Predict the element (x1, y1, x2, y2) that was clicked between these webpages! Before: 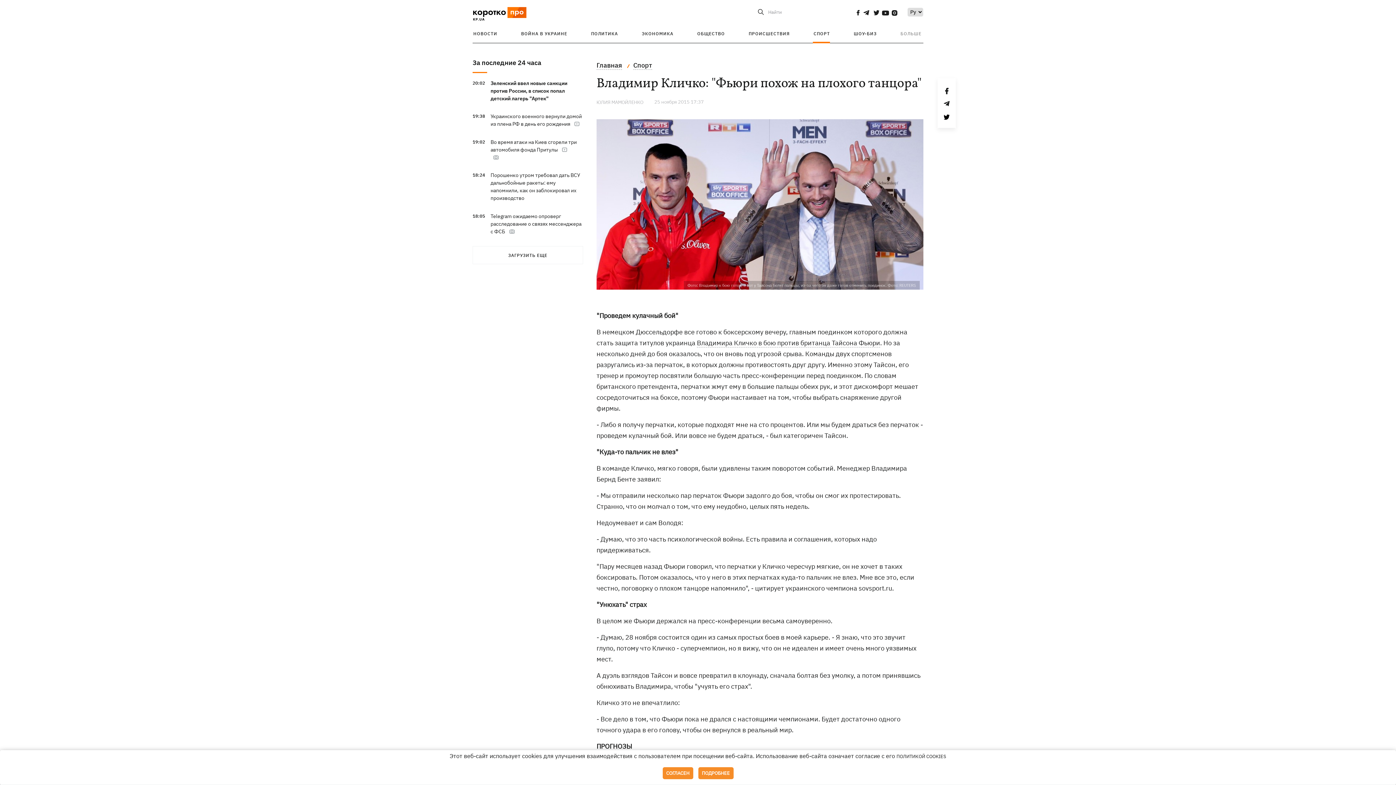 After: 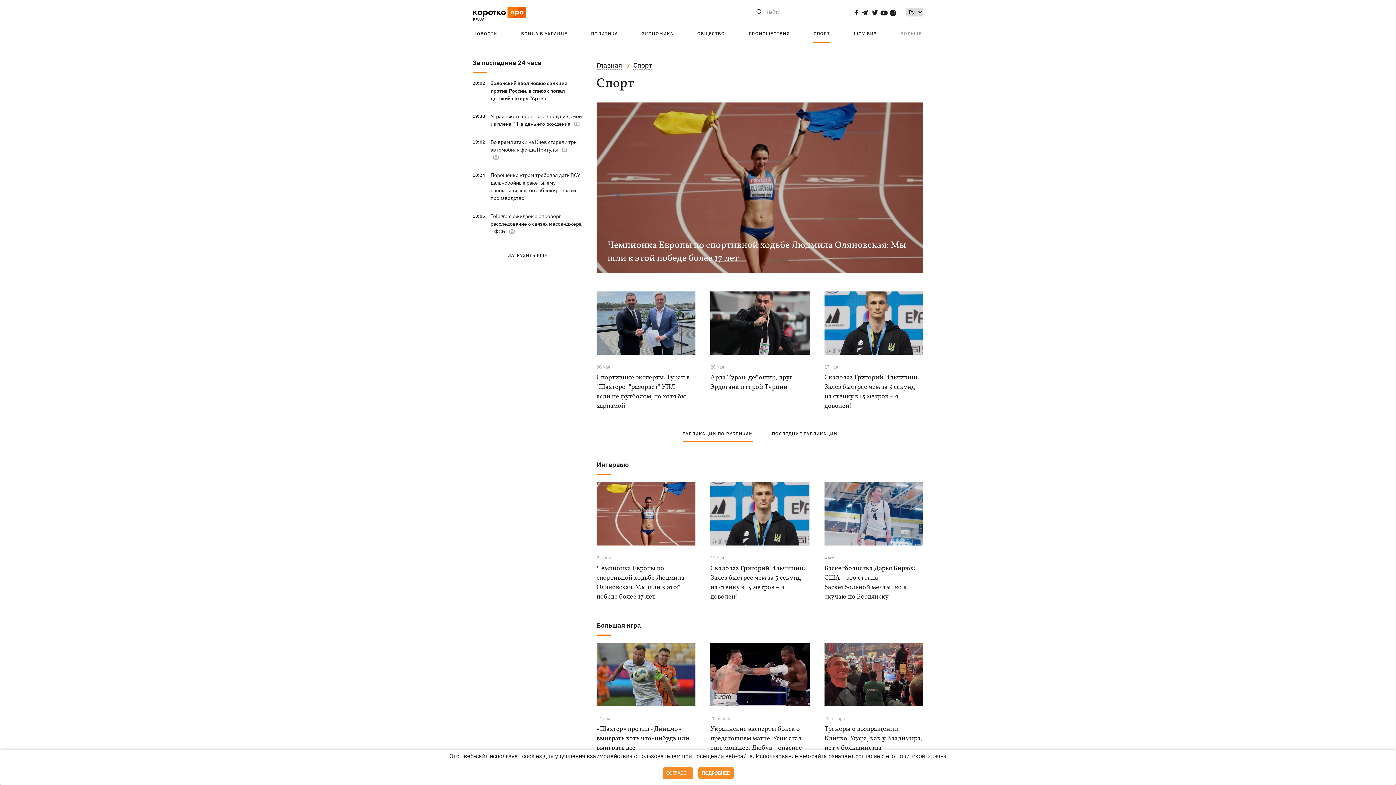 Action: label: Спорт bbox: (633, 61, 652, 69)